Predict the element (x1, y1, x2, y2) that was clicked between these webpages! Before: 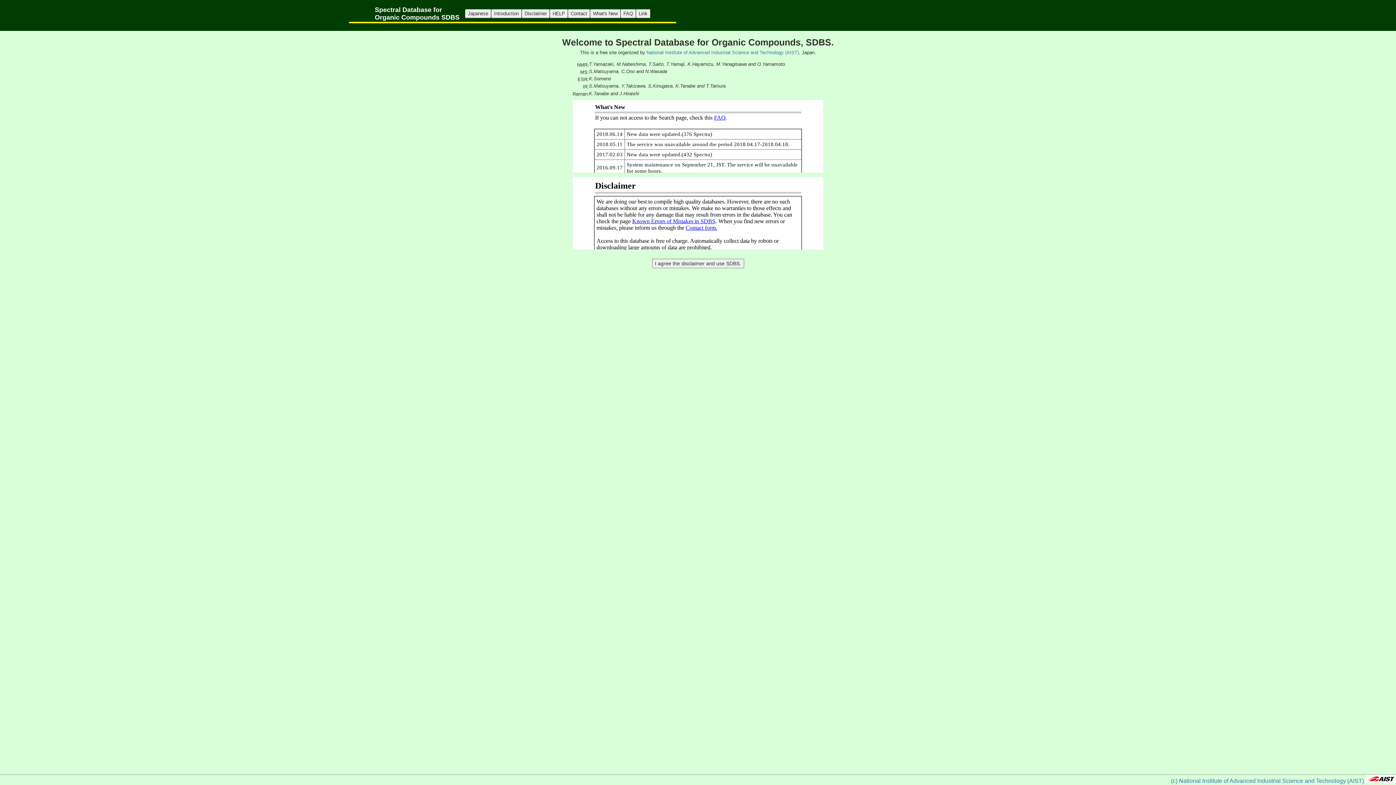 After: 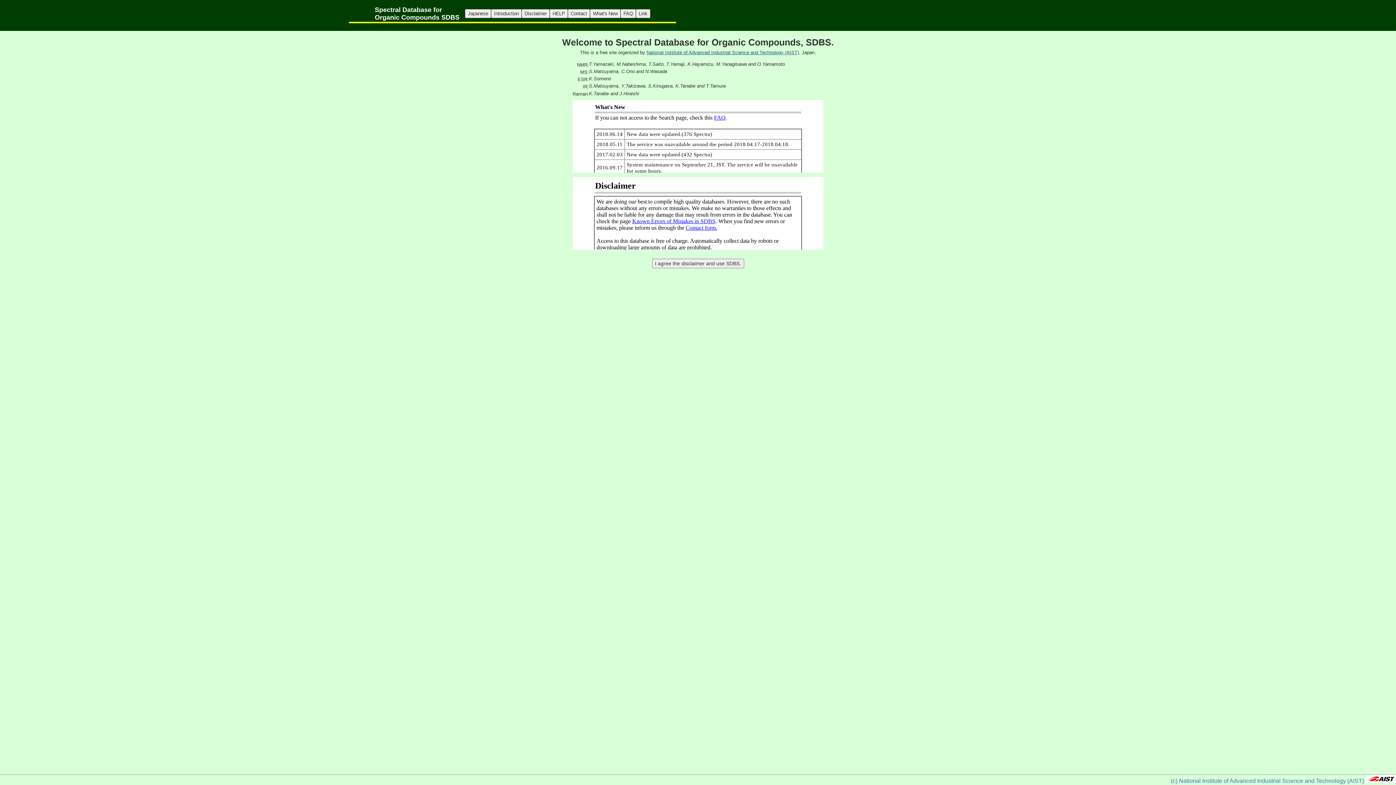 Action: bbox: (646, 49, 800, 55) label: National Institute of Advanced Industrial Science and Technology (AIST),